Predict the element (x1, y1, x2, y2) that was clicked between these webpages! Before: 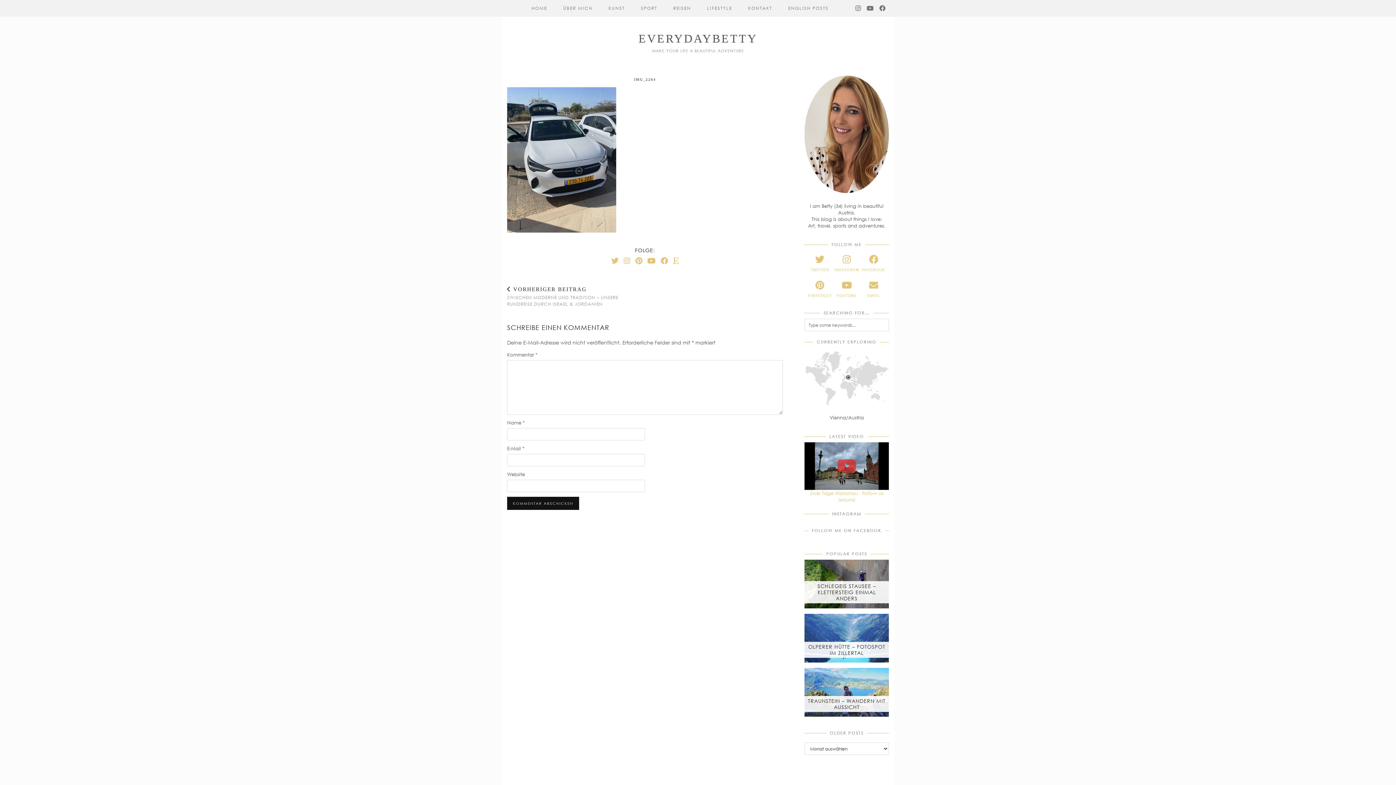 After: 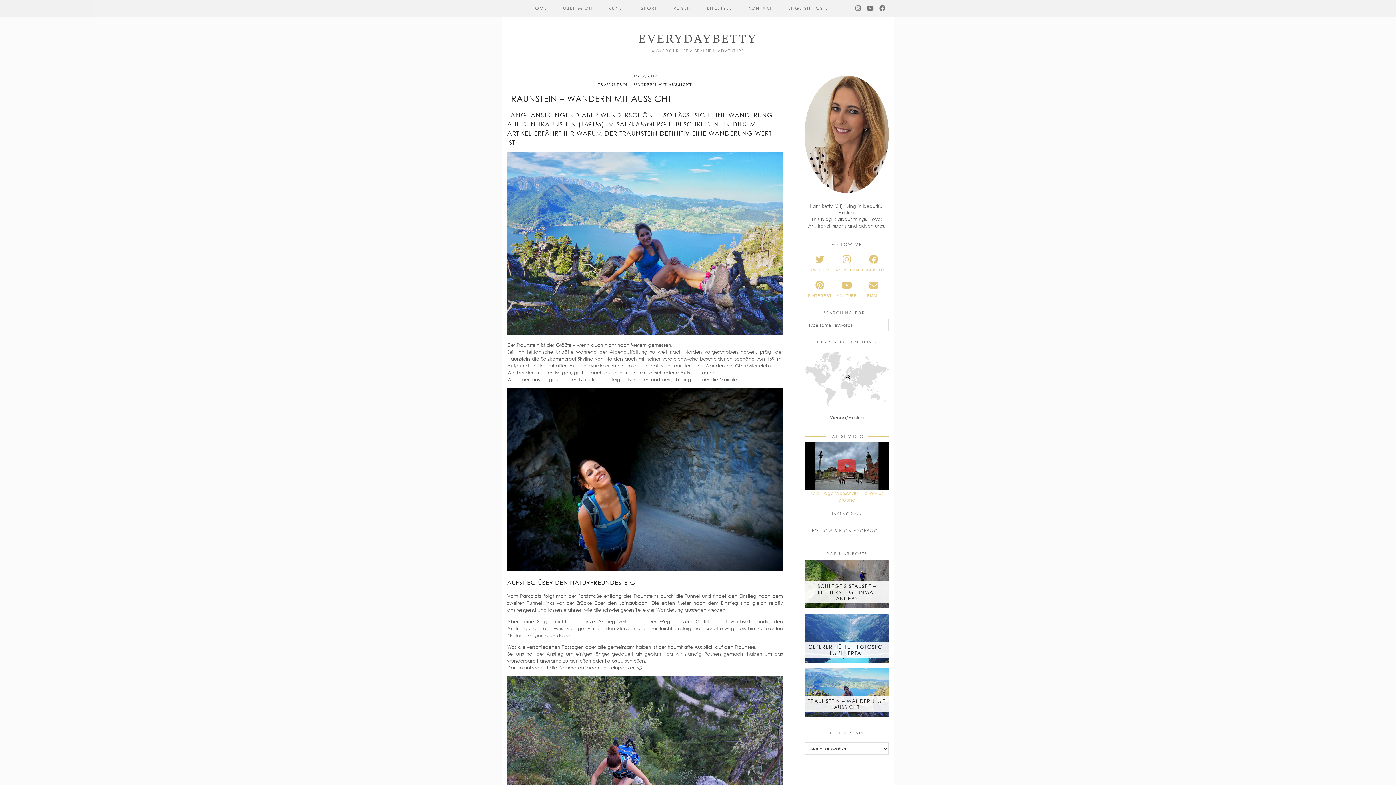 Action: label: Traunstein – Wandern mit Aussicht bbox: (804, 668, 889, 717)